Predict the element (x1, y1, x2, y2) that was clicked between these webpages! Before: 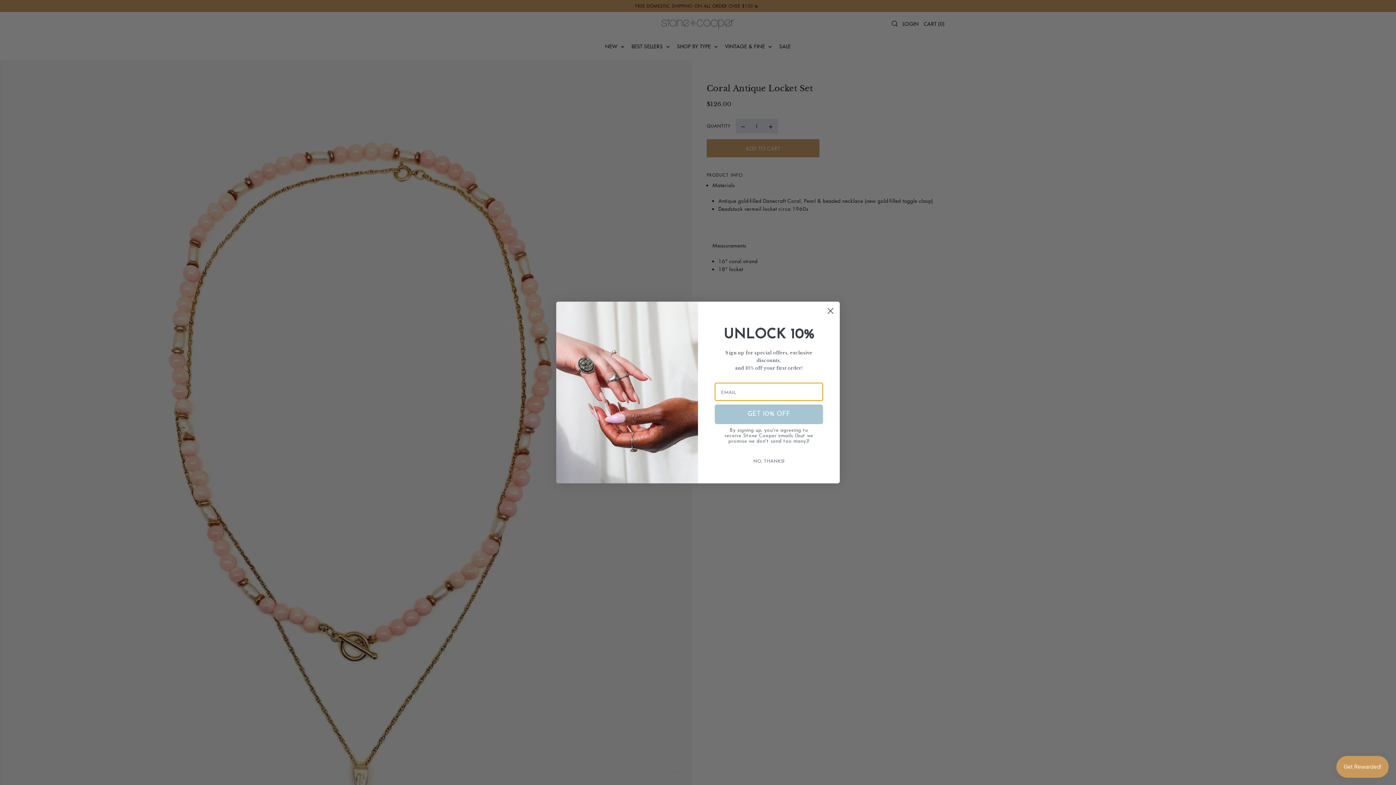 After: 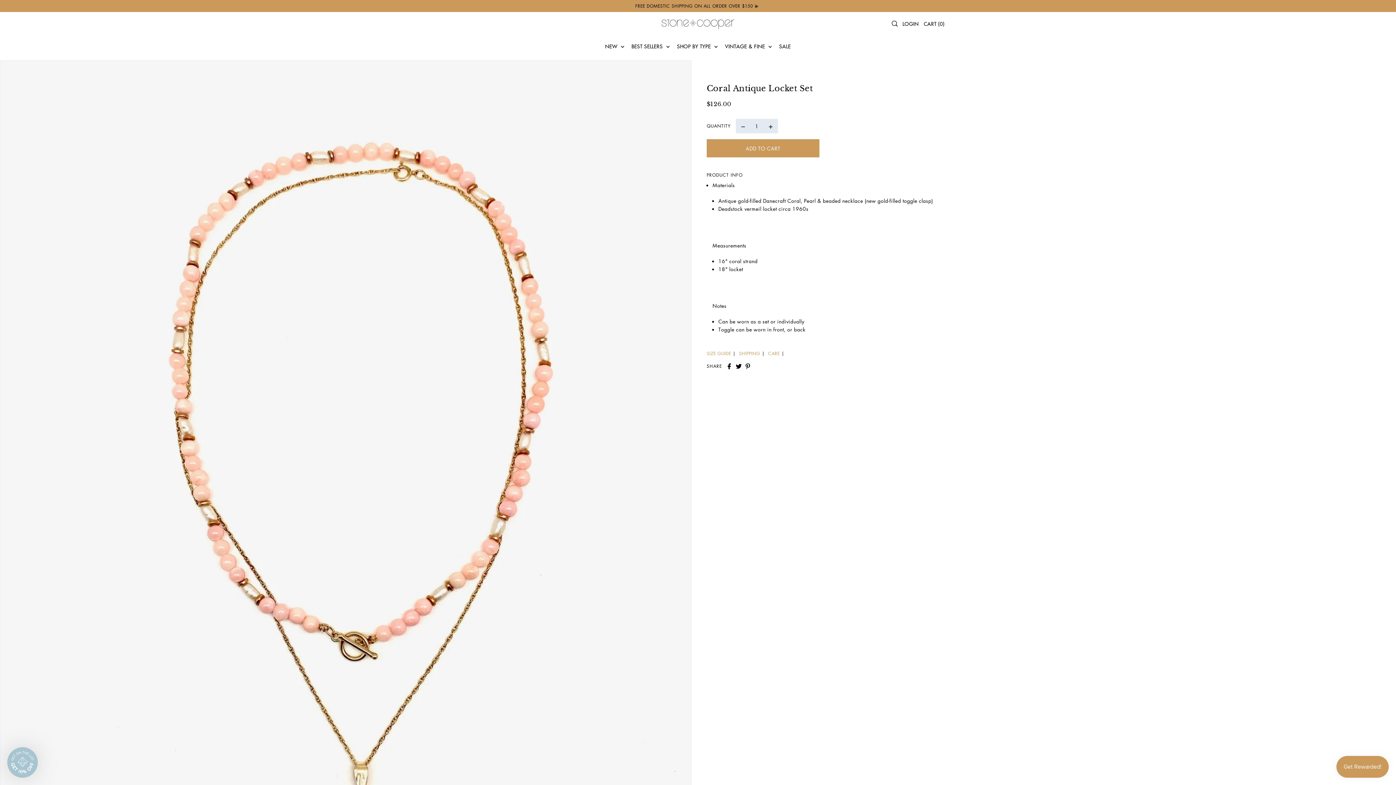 Action: label: Close dialog bbox: (824, 309, 837, 321)